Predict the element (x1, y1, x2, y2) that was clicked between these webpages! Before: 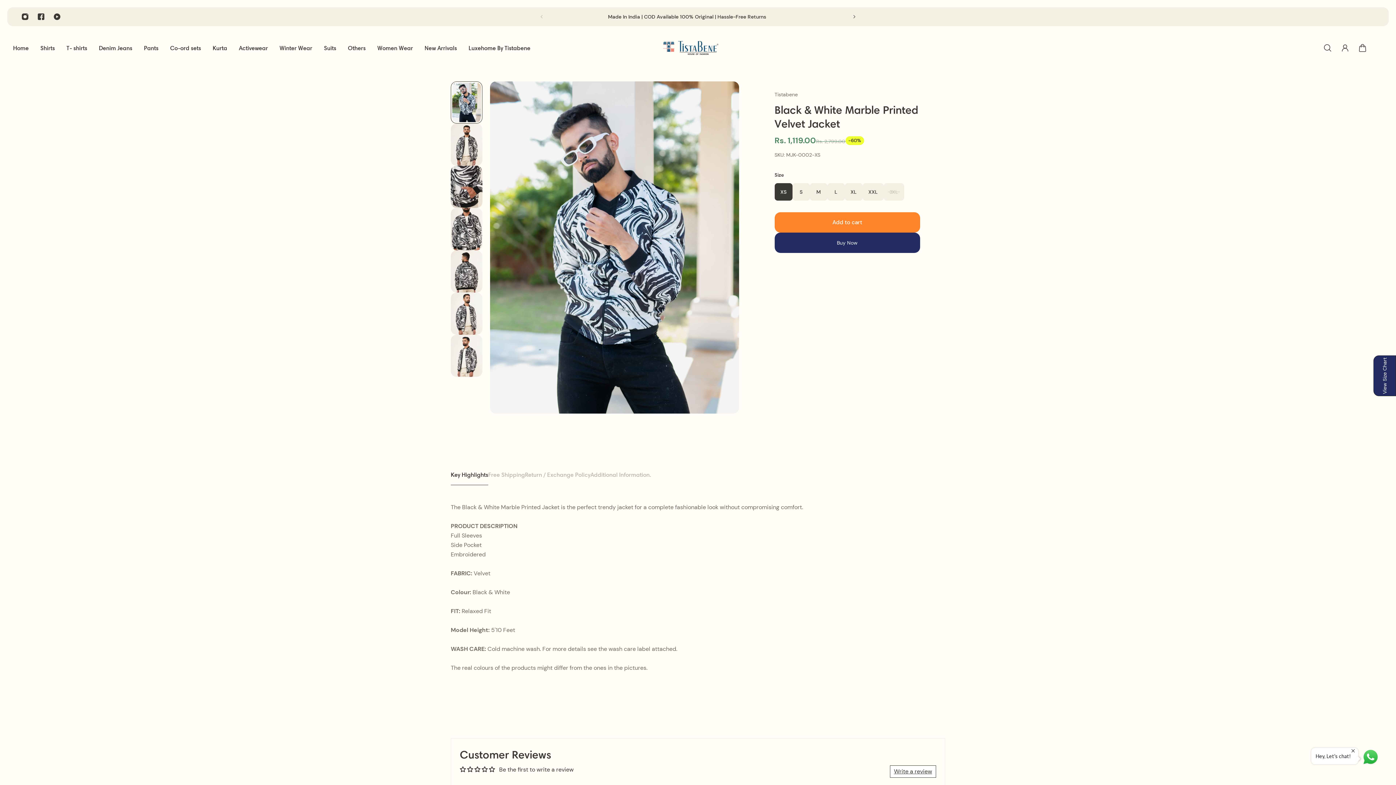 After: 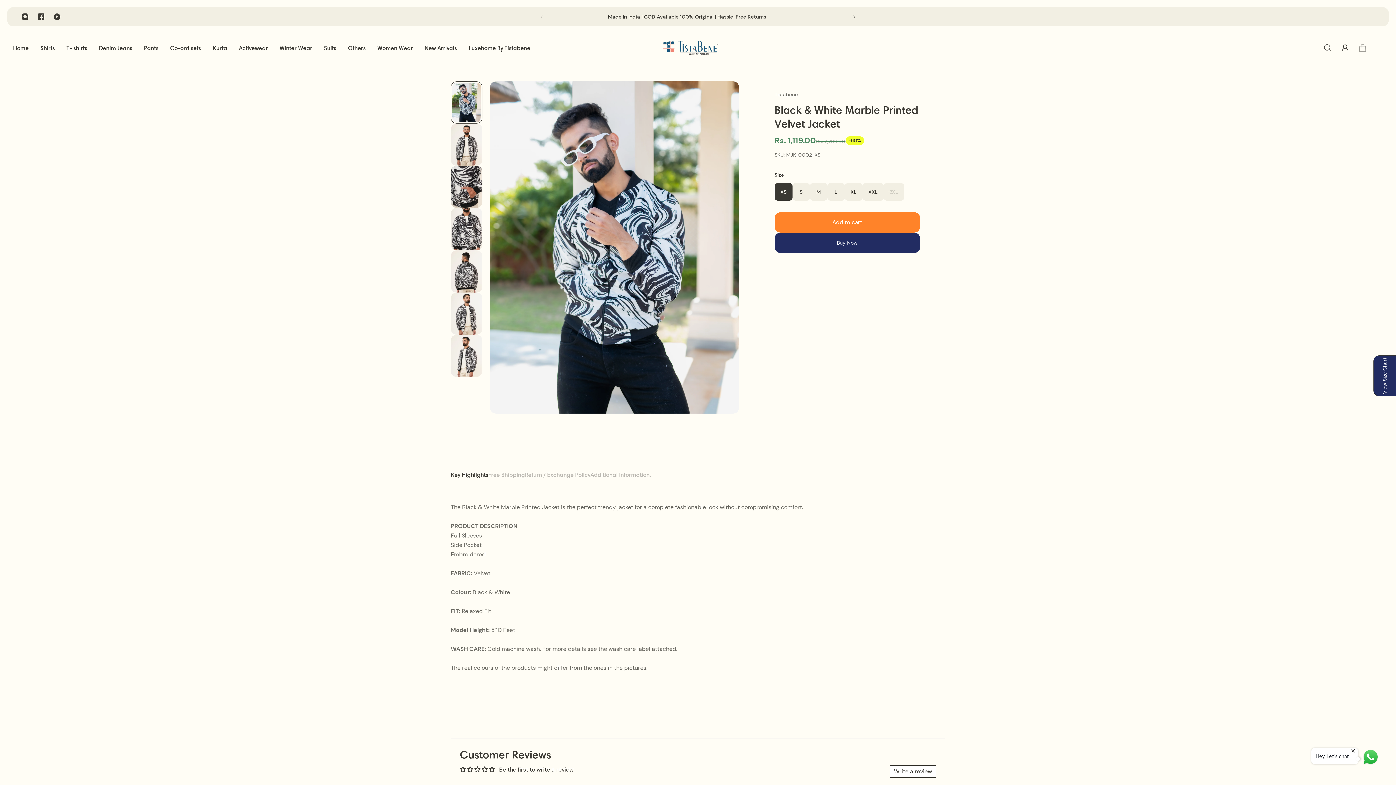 Action: bbox: (1354, 40, 1371, 56) label: Cart